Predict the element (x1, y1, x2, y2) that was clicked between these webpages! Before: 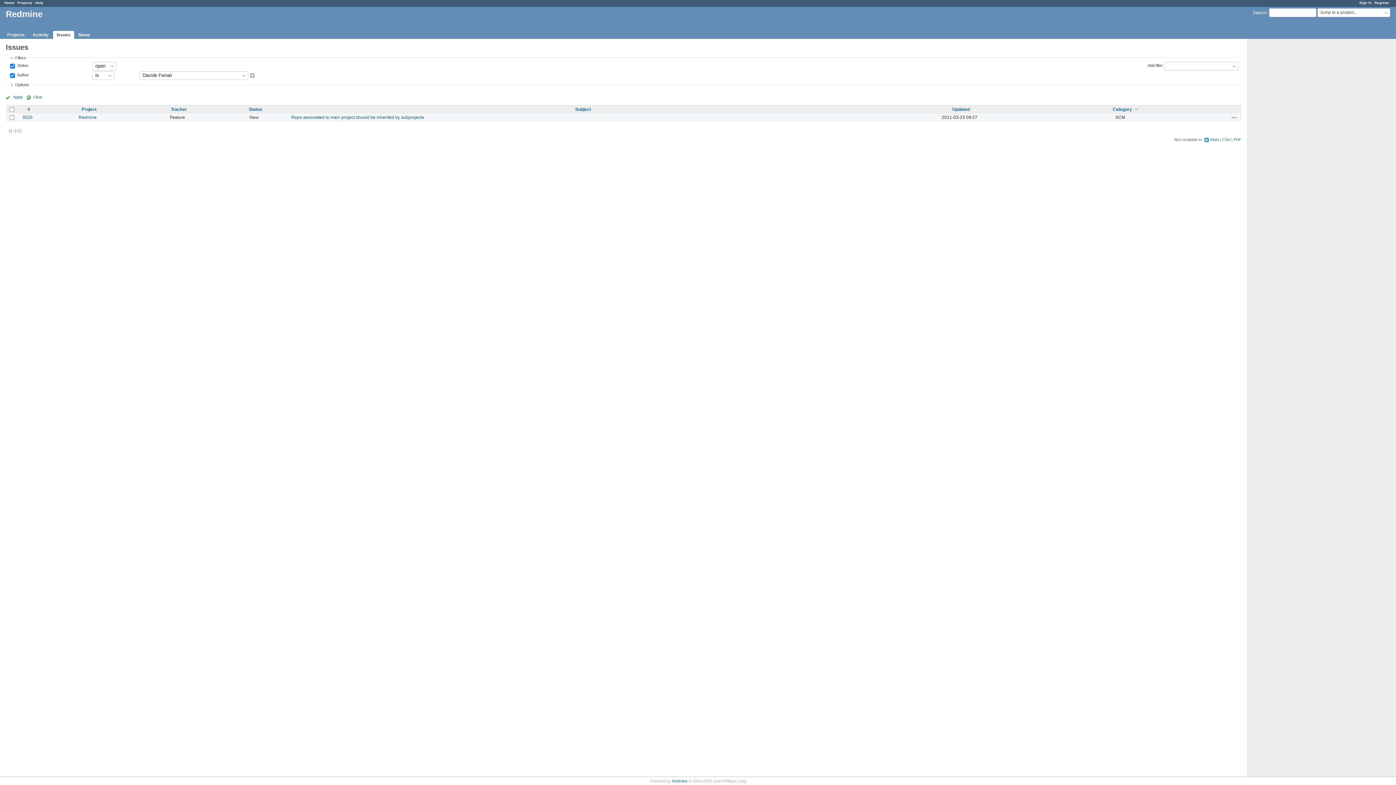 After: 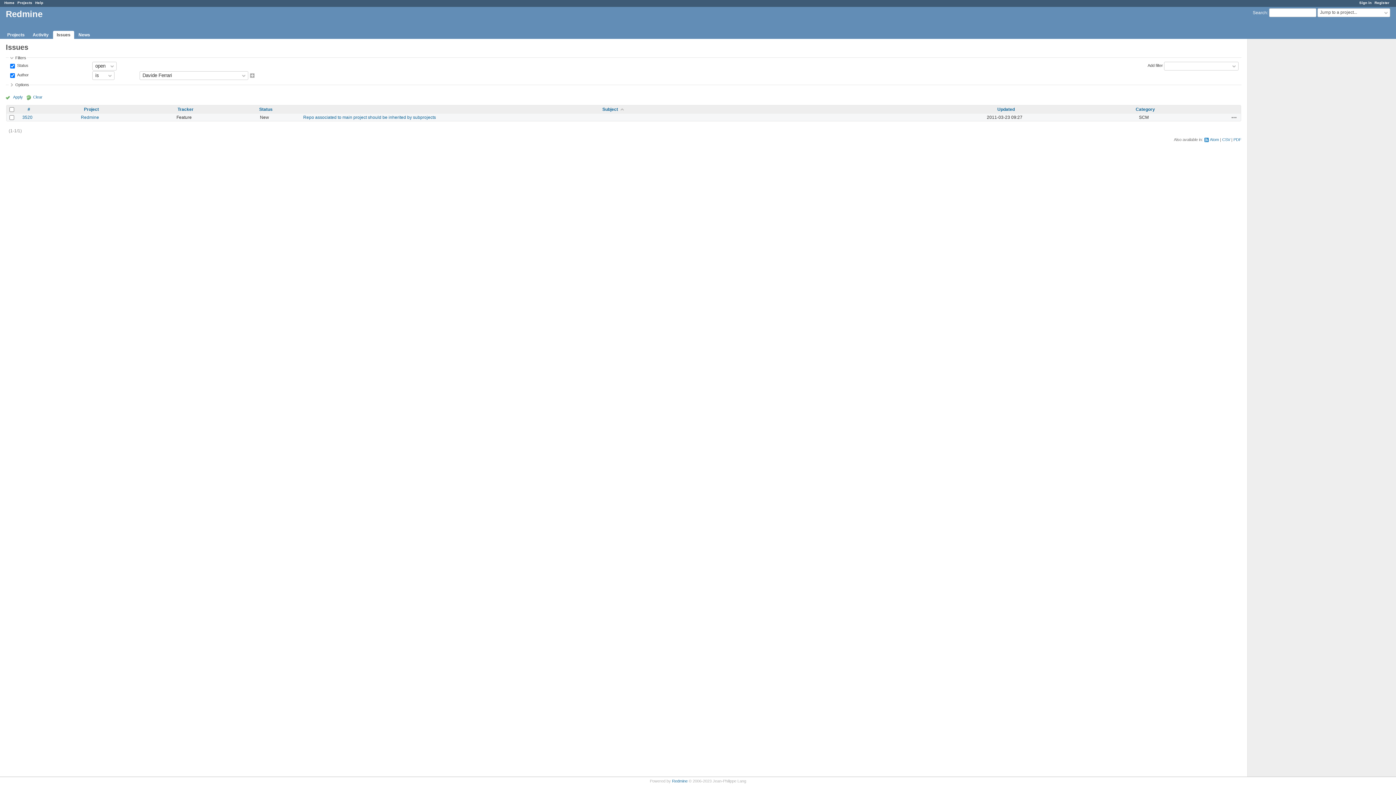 Action: label: Subject bbox: (575, 106, 591, 111)